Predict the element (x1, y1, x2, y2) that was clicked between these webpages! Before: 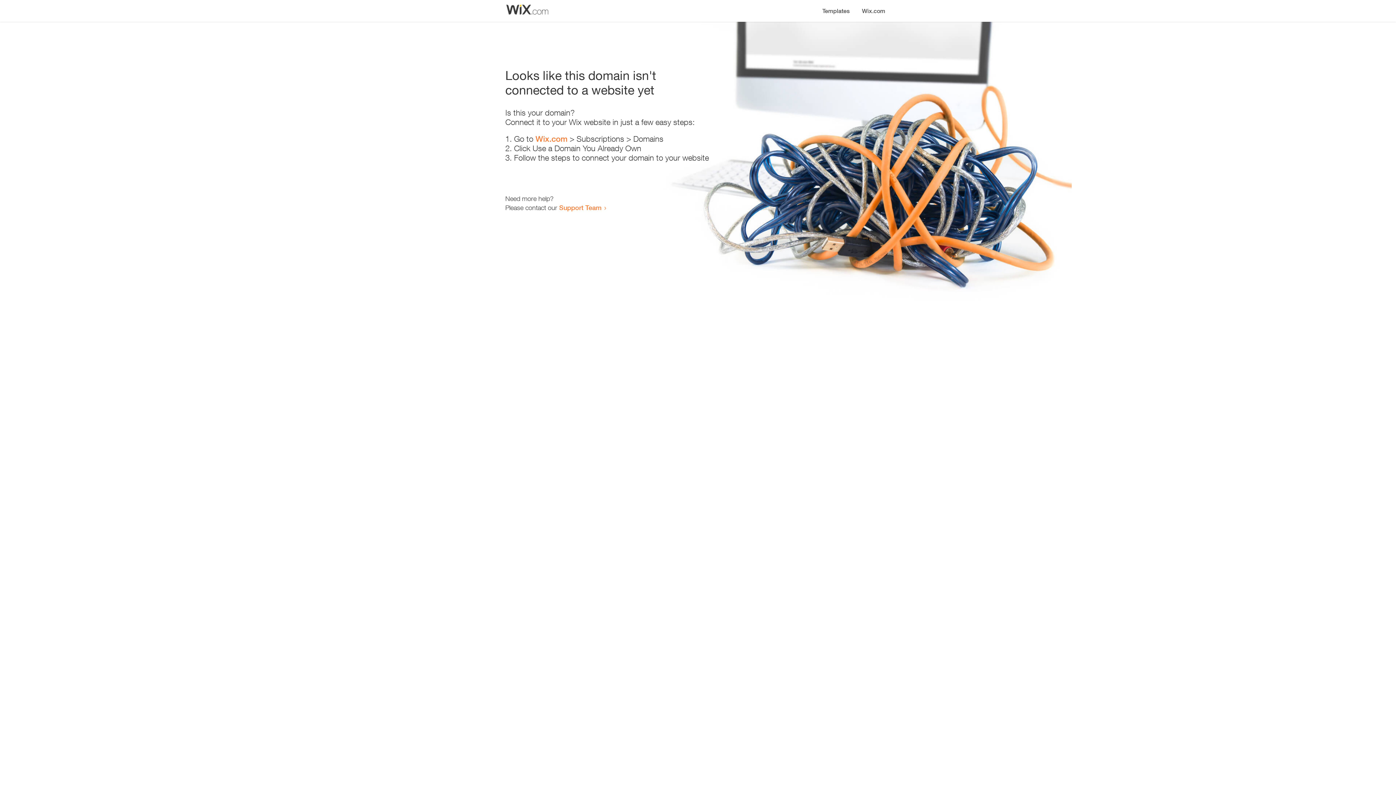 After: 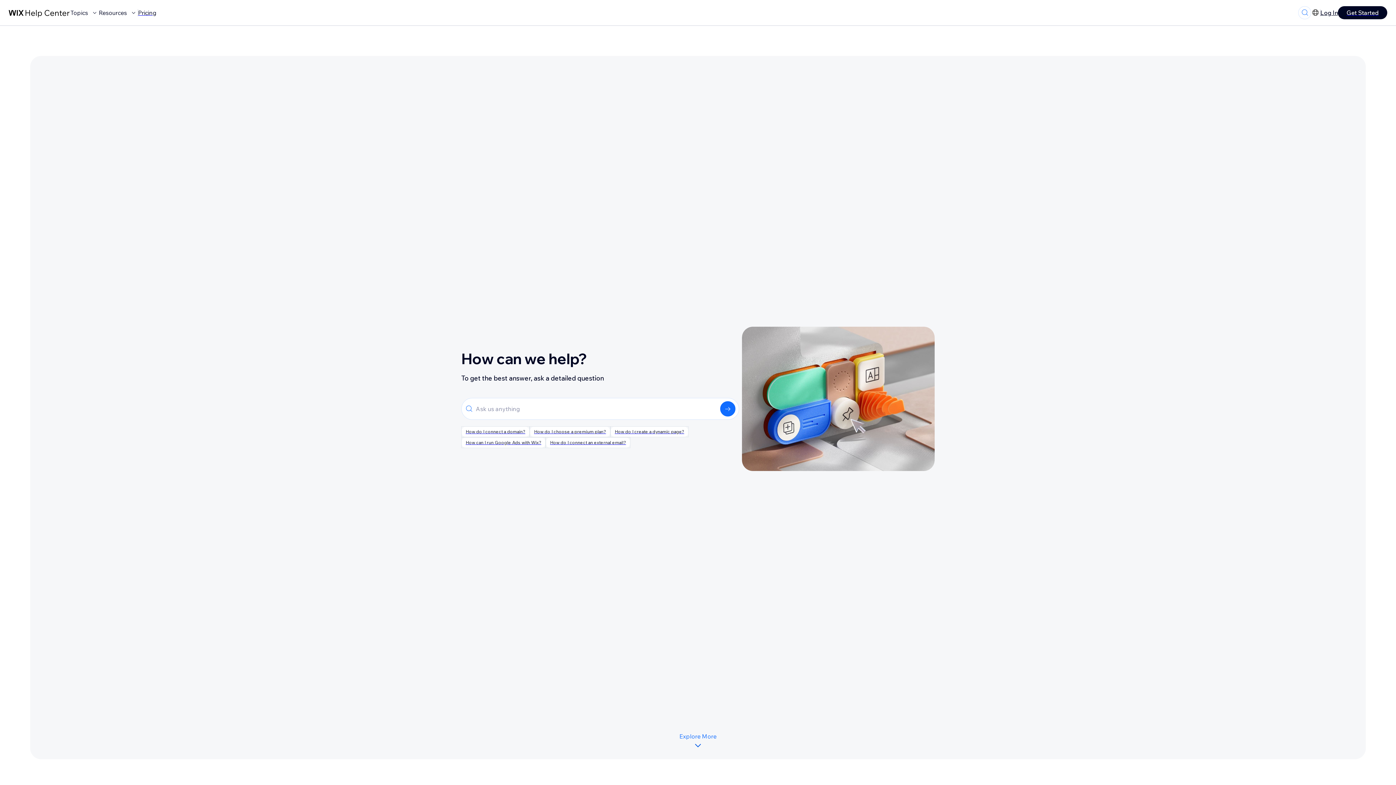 Action: label: Support Team bbox: (559, 203, 601, 211)